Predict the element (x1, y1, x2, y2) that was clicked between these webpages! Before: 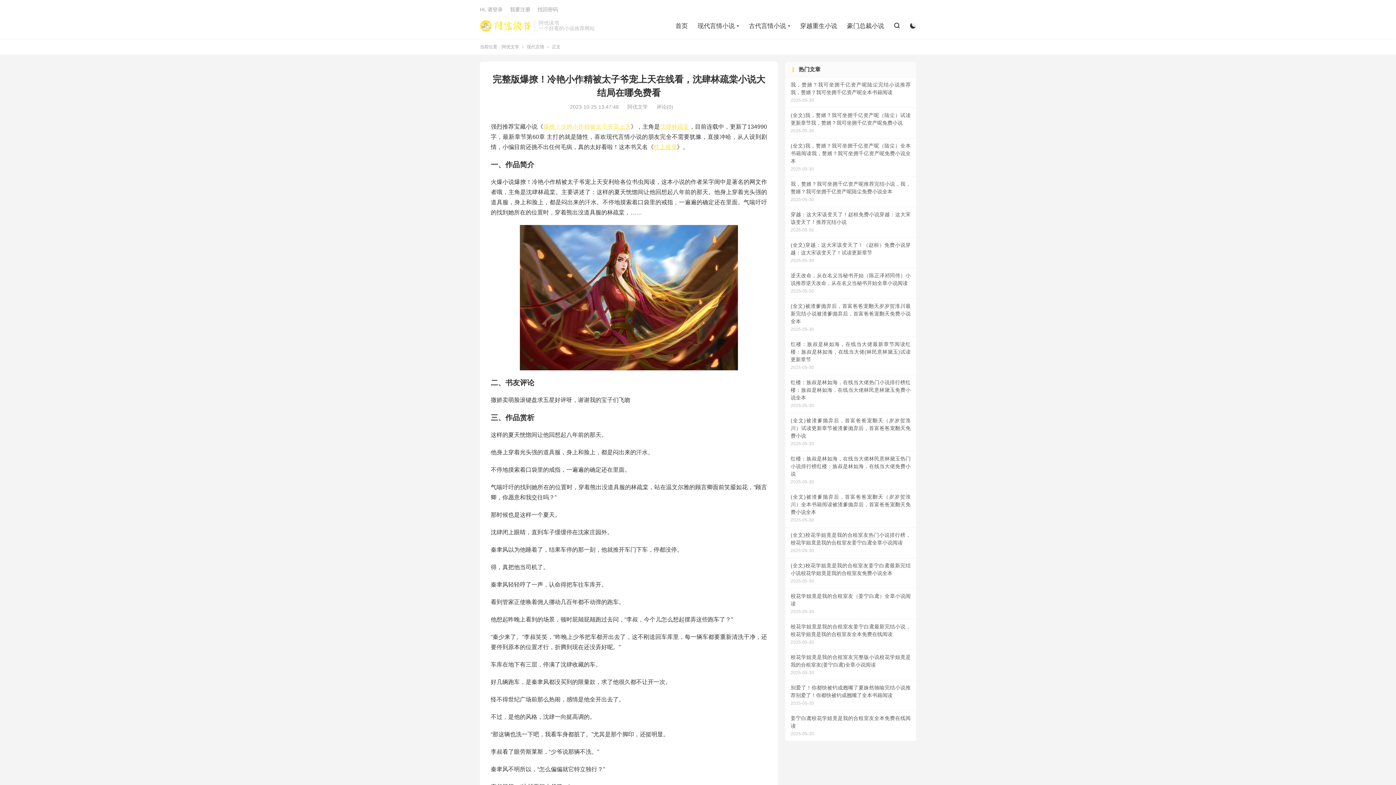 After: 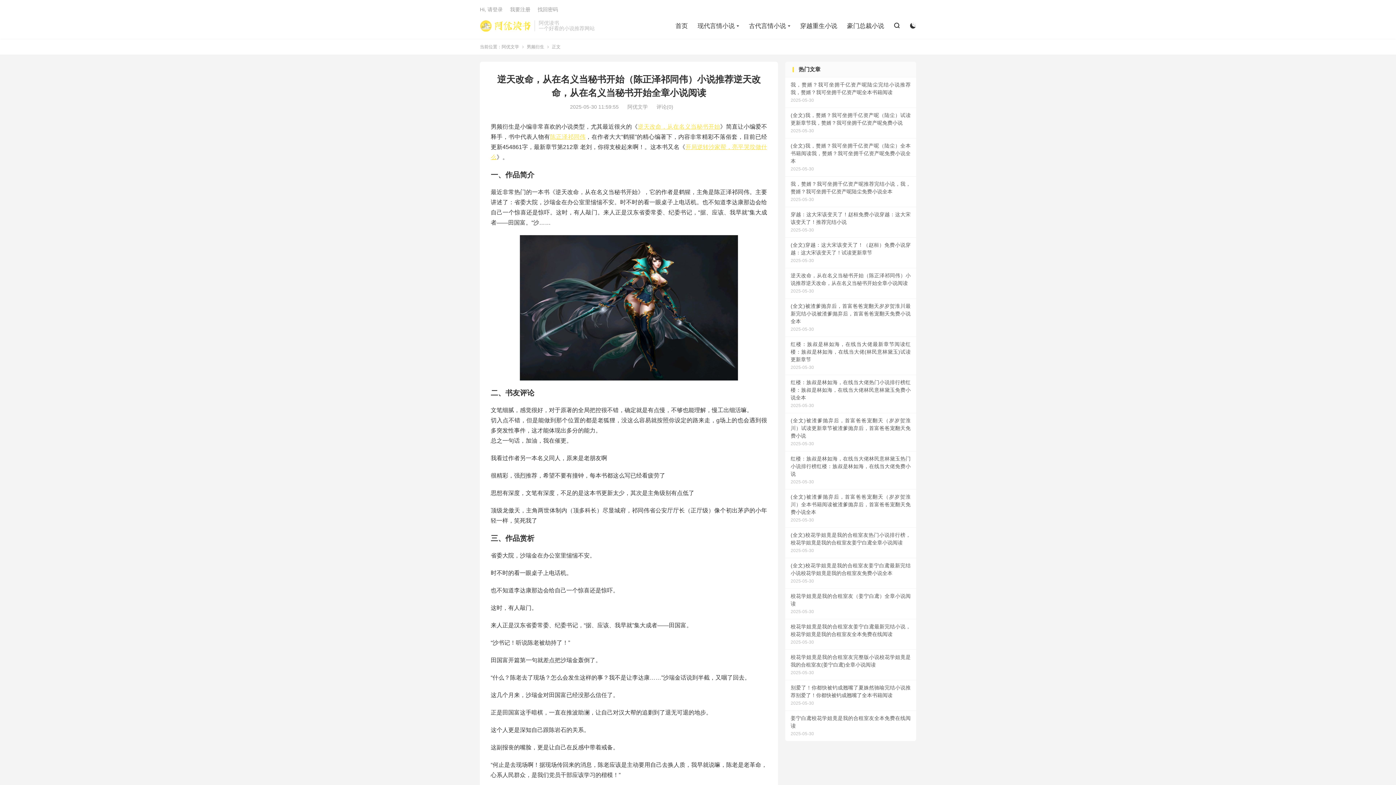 Action: label: 逆天改命，从在名义当秘书开始（陈正泽祁同伟）小说推荐逆天改命，从在名义当秘书开始全章小说阅读
2025-05-30 bbox: (785, 268, 916, 298)